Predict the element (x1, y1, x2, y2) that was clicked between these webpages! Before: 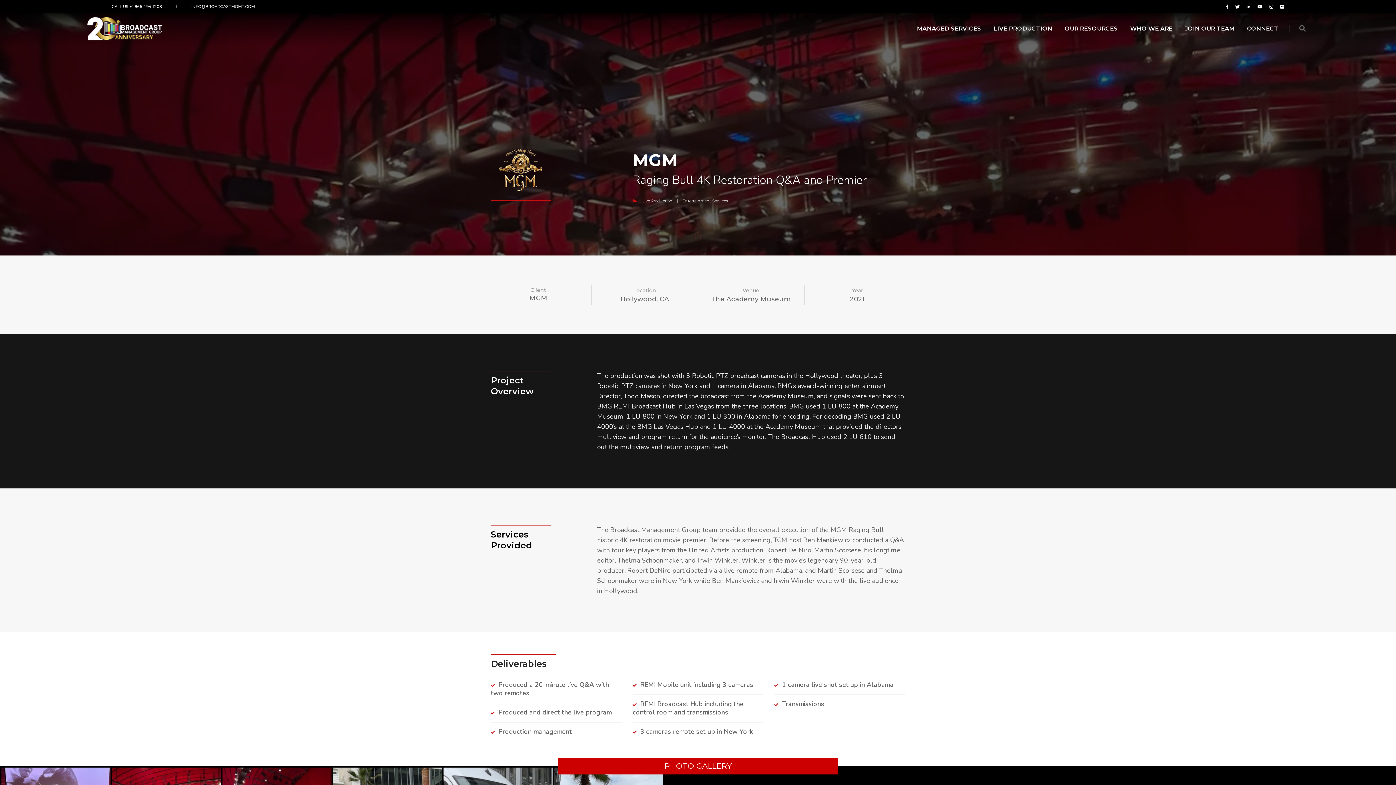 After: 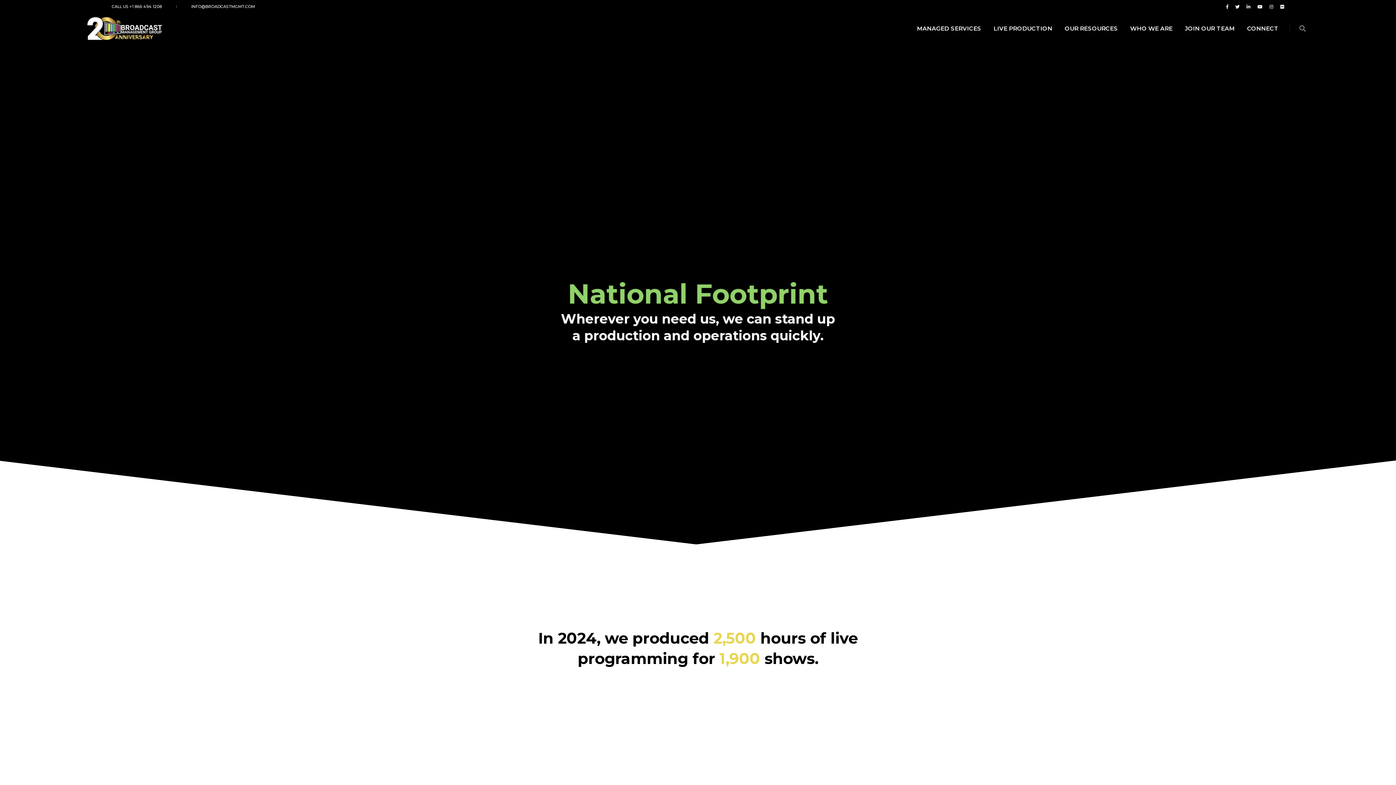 Action: bbox: (86, 12, 163, 45)